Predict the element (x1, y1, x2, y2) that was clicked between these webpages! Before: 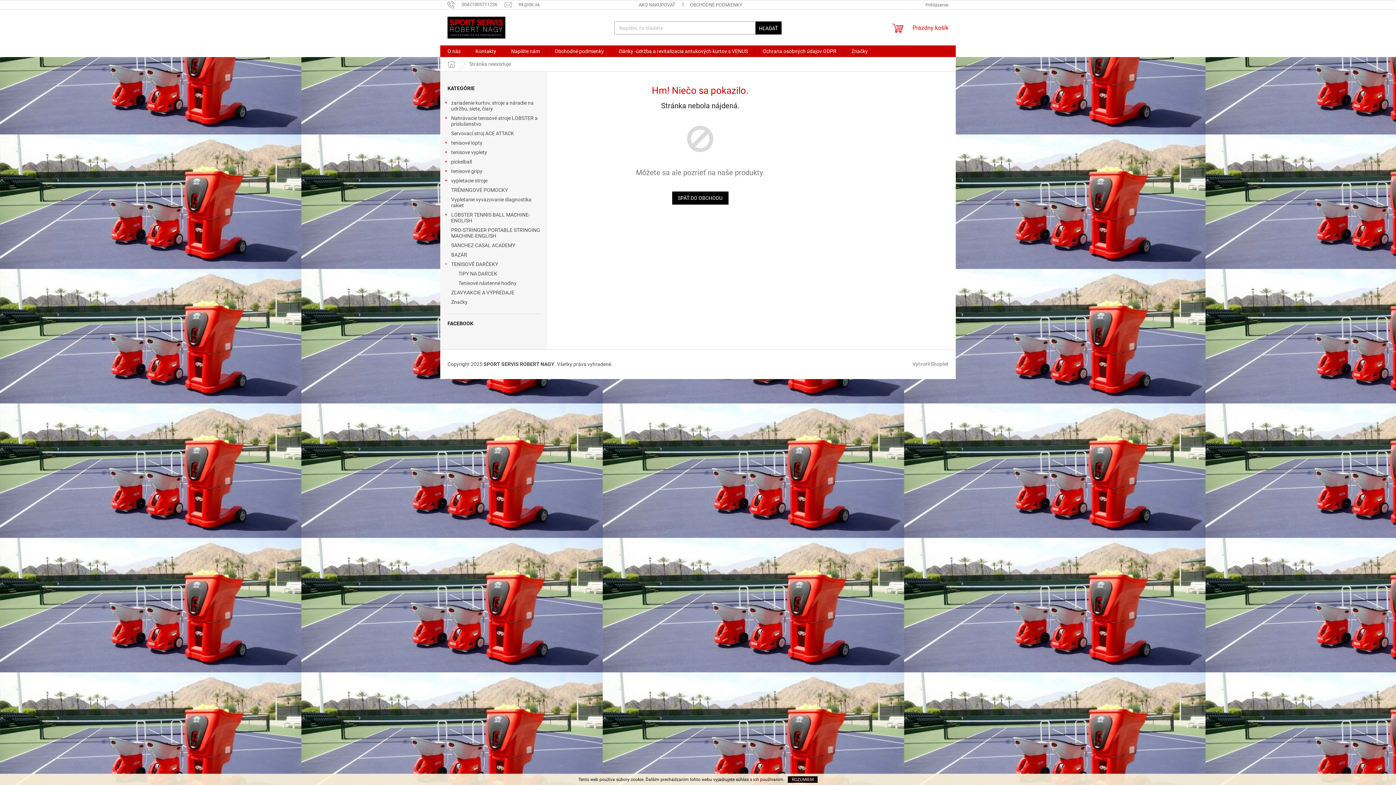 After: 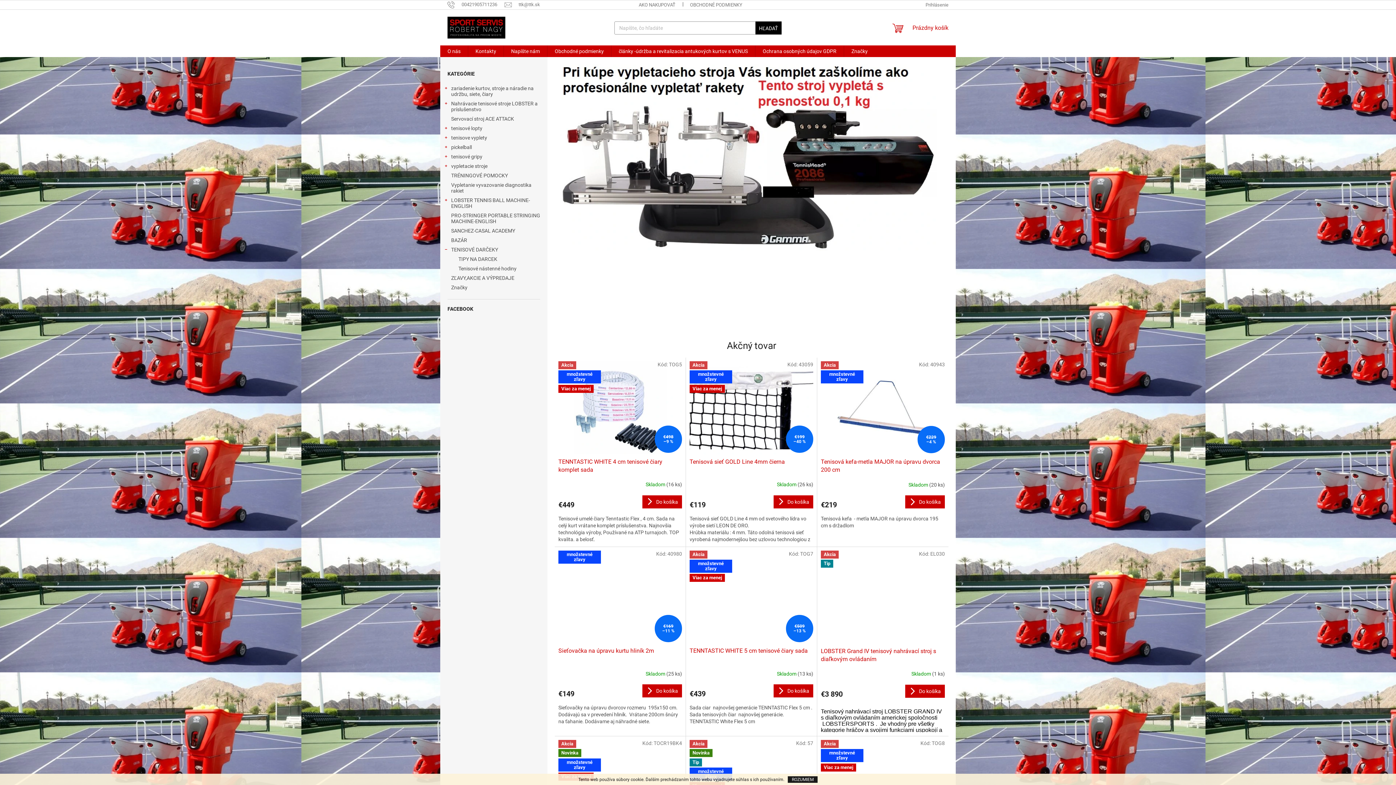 Action: bbox: (672, 191, 728, 204) label: SPÄŤ DO OBCHODU